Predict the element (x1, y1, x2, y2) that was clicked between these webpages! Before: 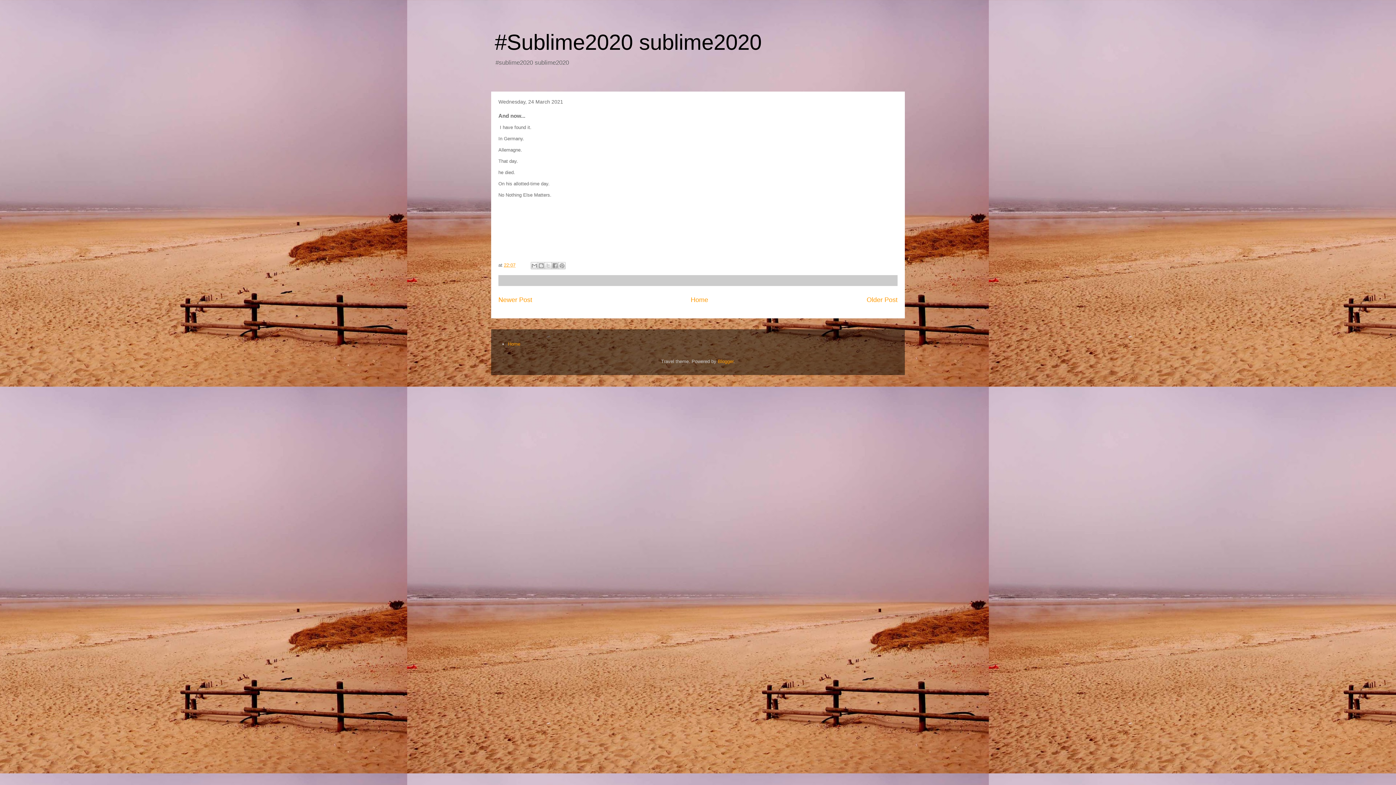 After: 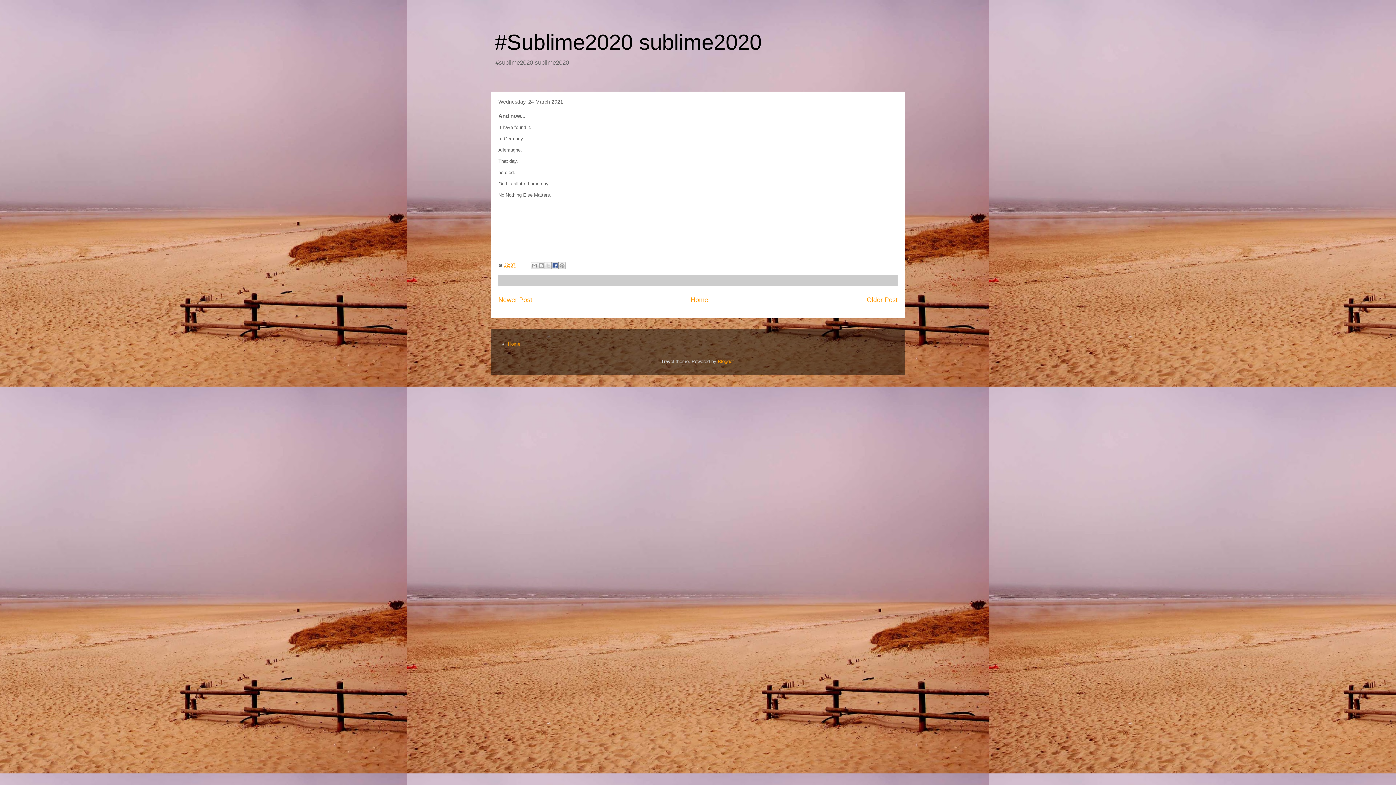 Action: bbox: (551, 262, 558, 269) label: Share to Facebook